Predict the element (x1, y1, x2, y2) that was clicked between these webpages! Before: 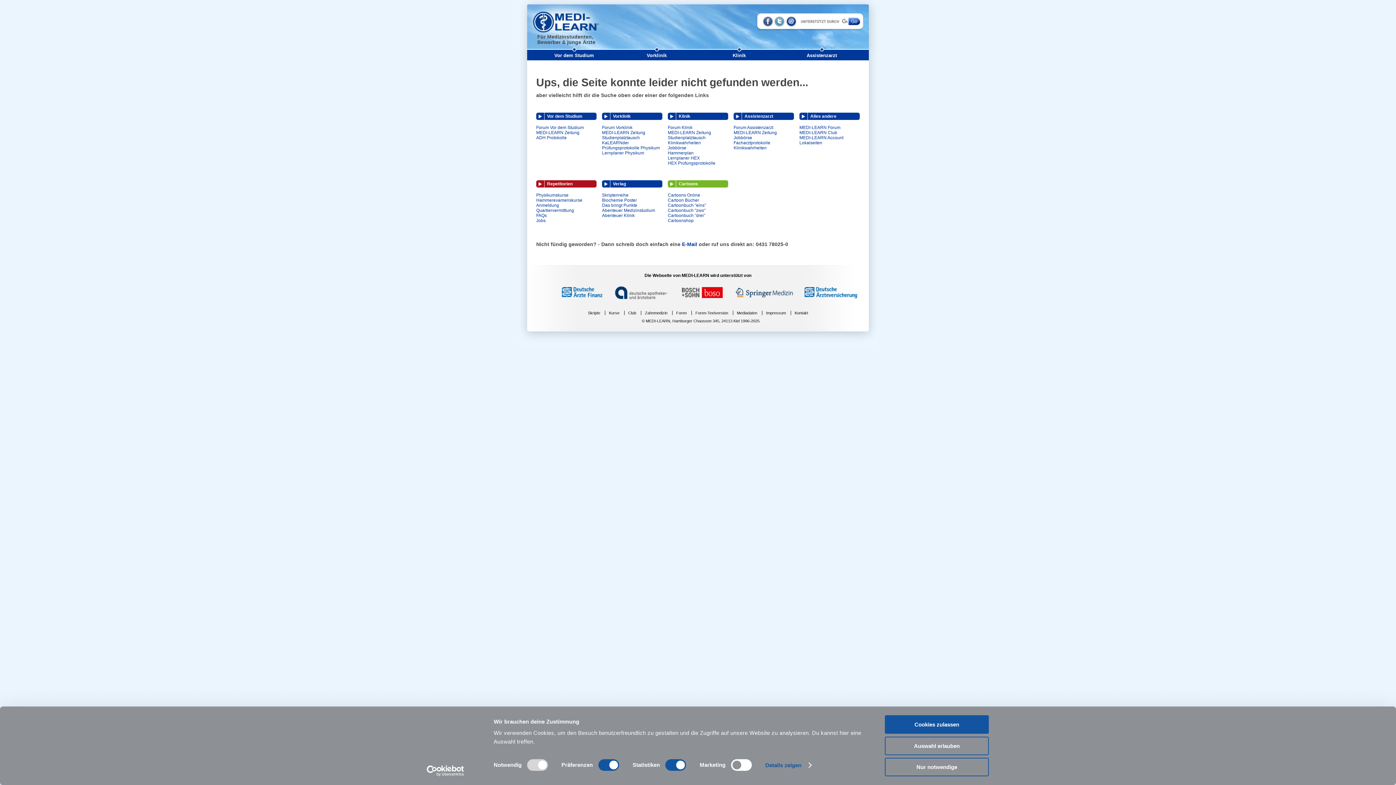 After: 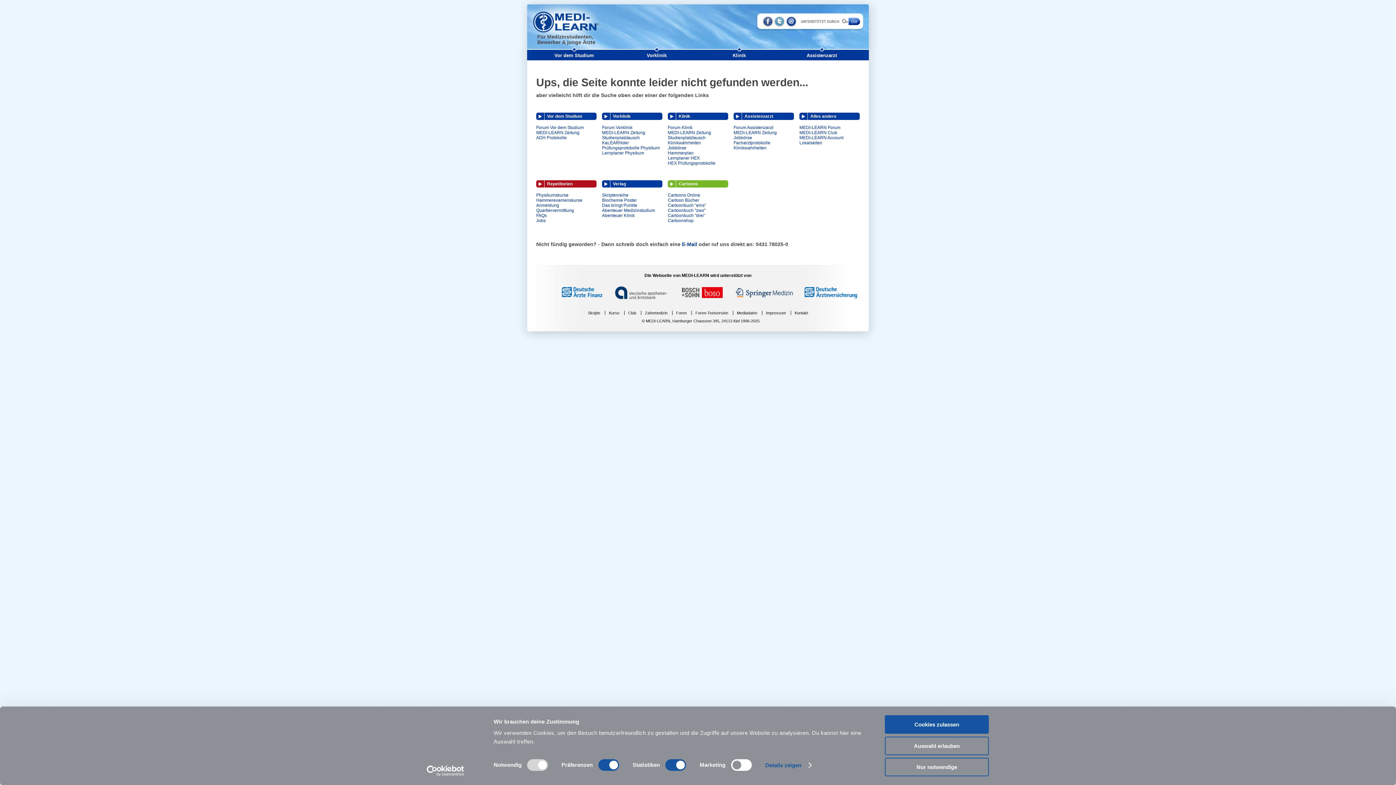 Action: bbox: (536, 125, 584, 130) label: Forum Vor dem Studium